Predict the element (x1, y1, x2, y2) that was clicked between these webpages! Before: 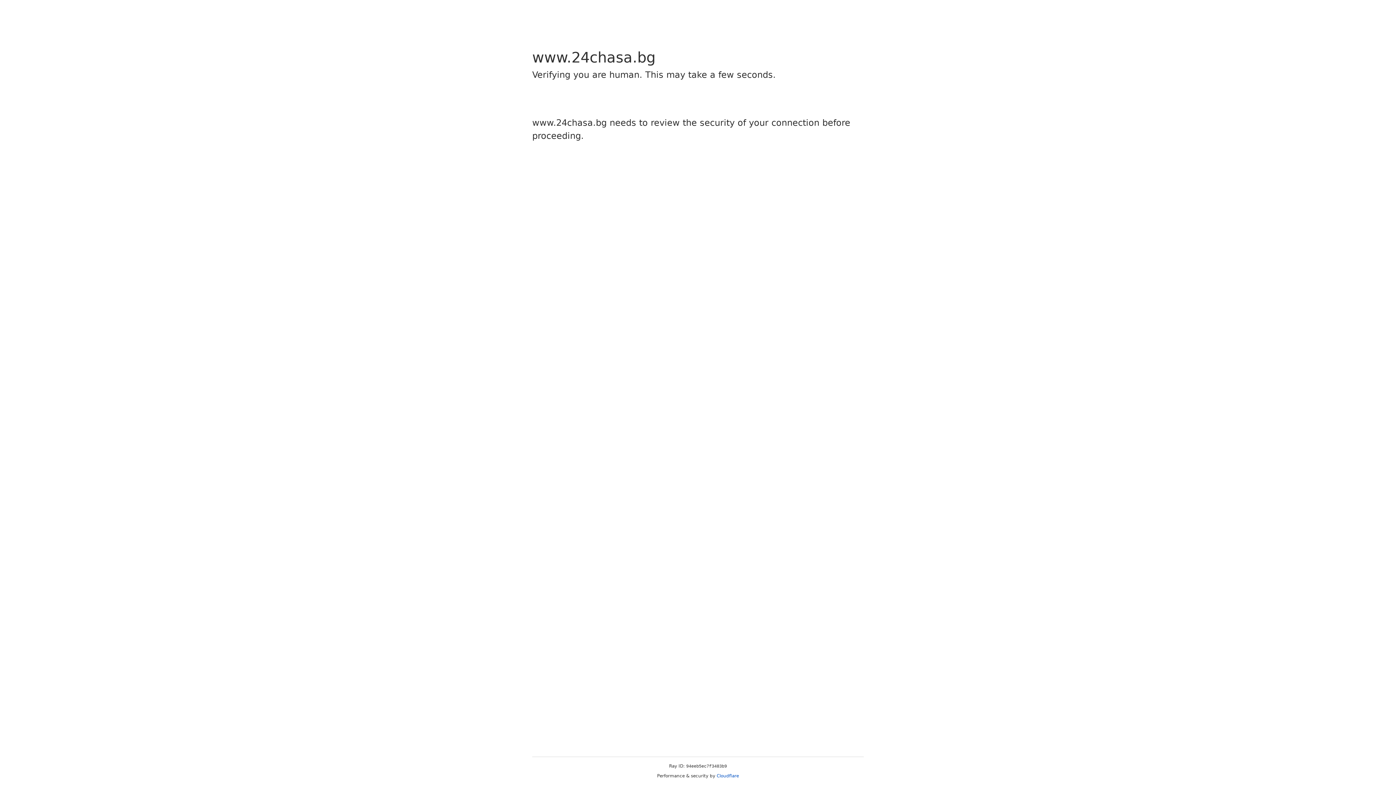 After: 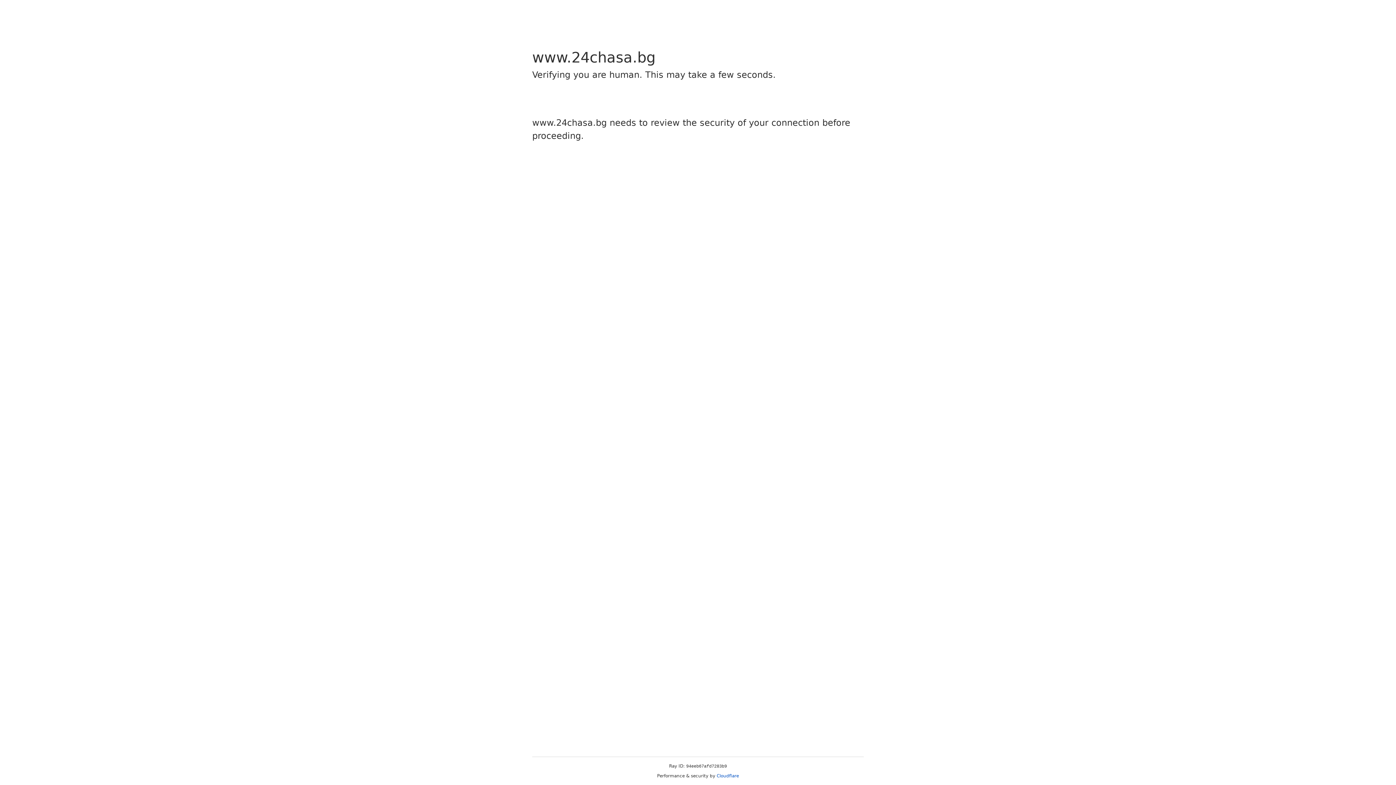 Action: label: Cloudflare bbox: (716, 773, 739, 778)